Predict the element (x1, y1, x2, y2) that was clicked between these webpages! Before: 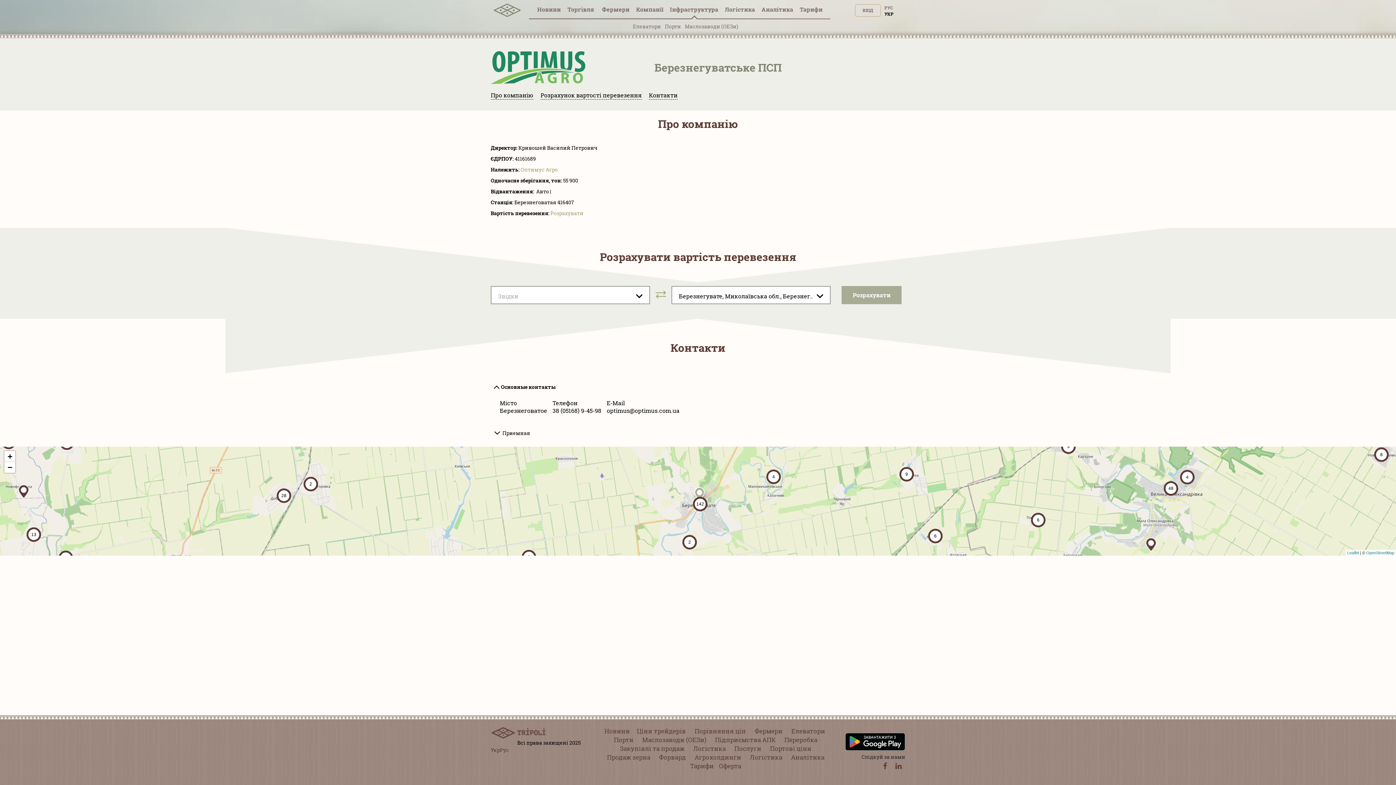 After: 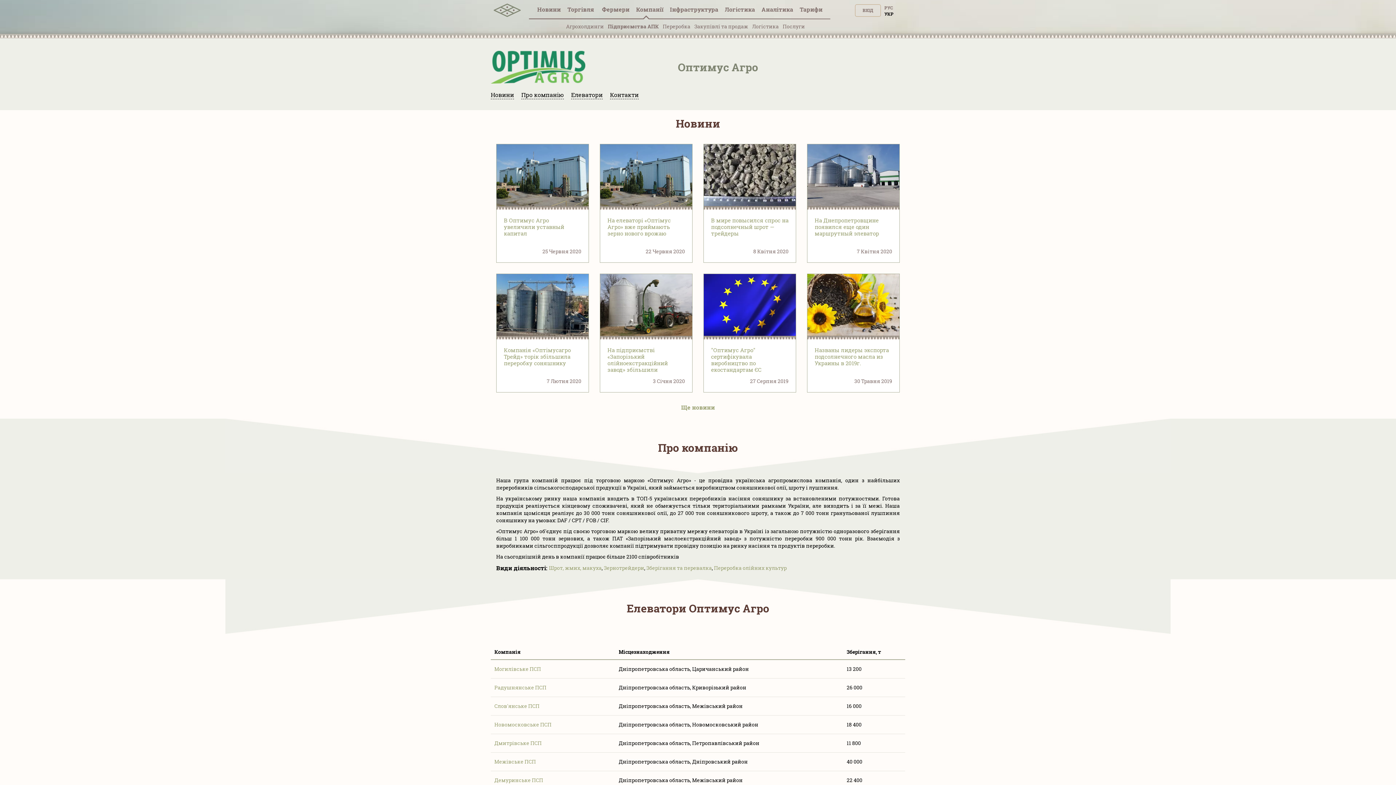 Action: label: Оптимус Агро bbox: (520, 166, 557, 173)